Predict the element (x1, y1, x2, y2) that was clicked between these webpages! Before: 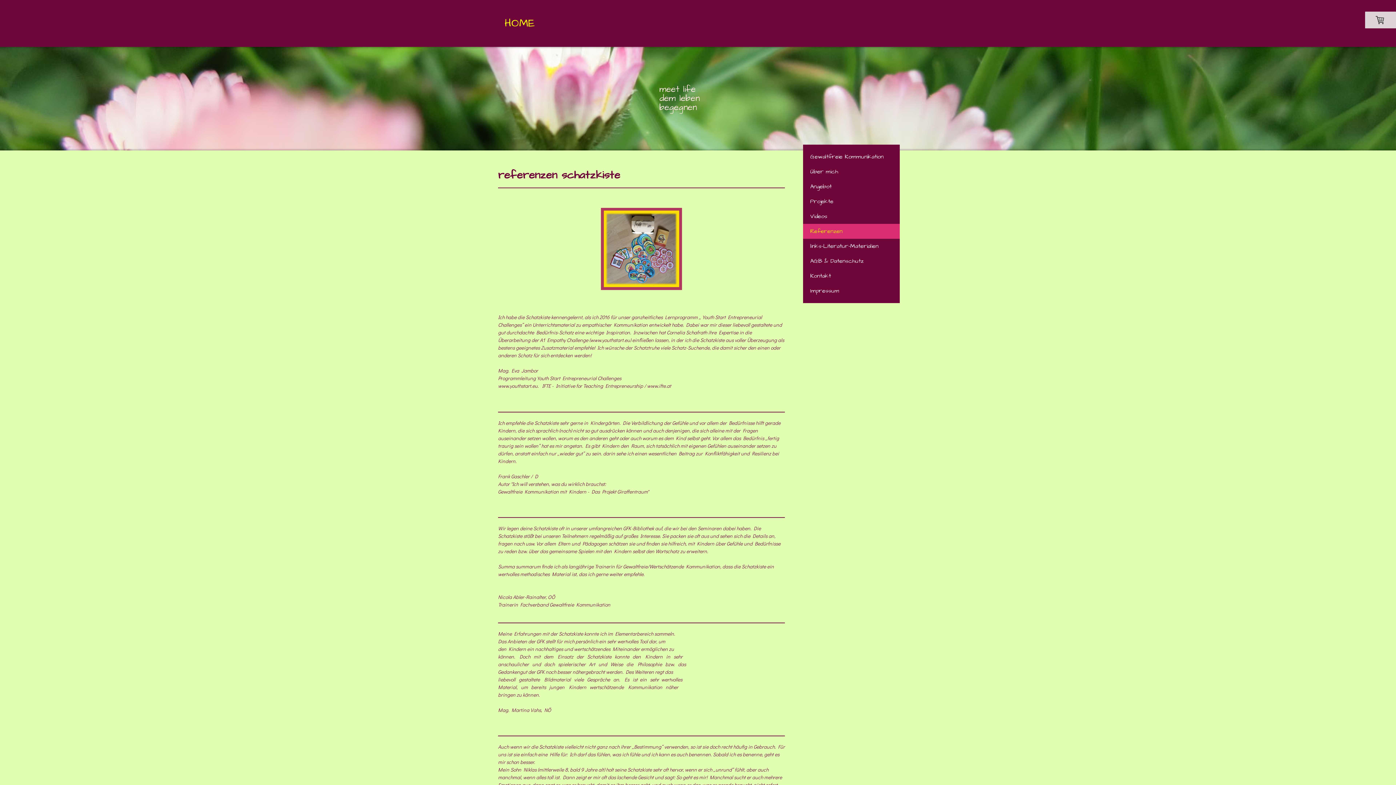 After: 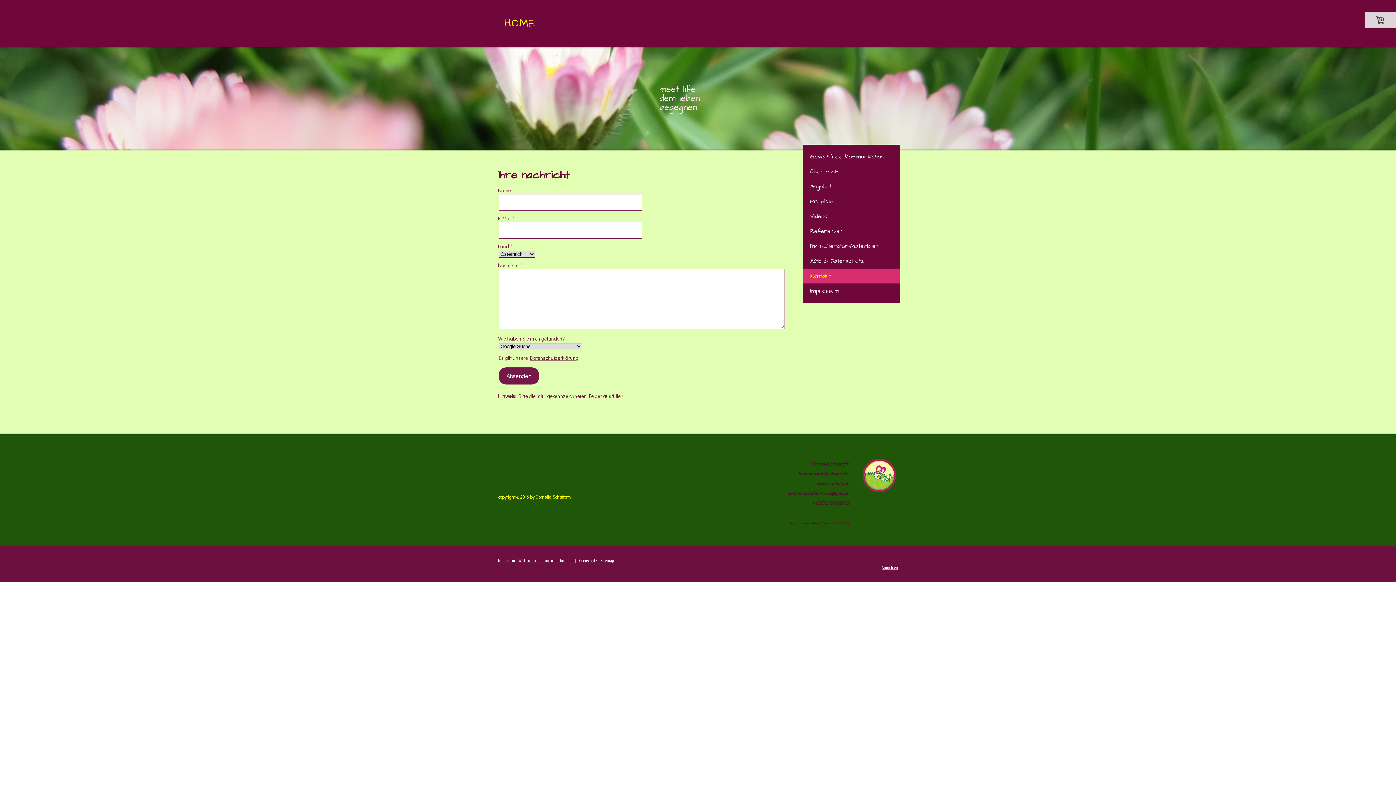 Action: bbox: (803, 268, 900, 283) label: Kontakt